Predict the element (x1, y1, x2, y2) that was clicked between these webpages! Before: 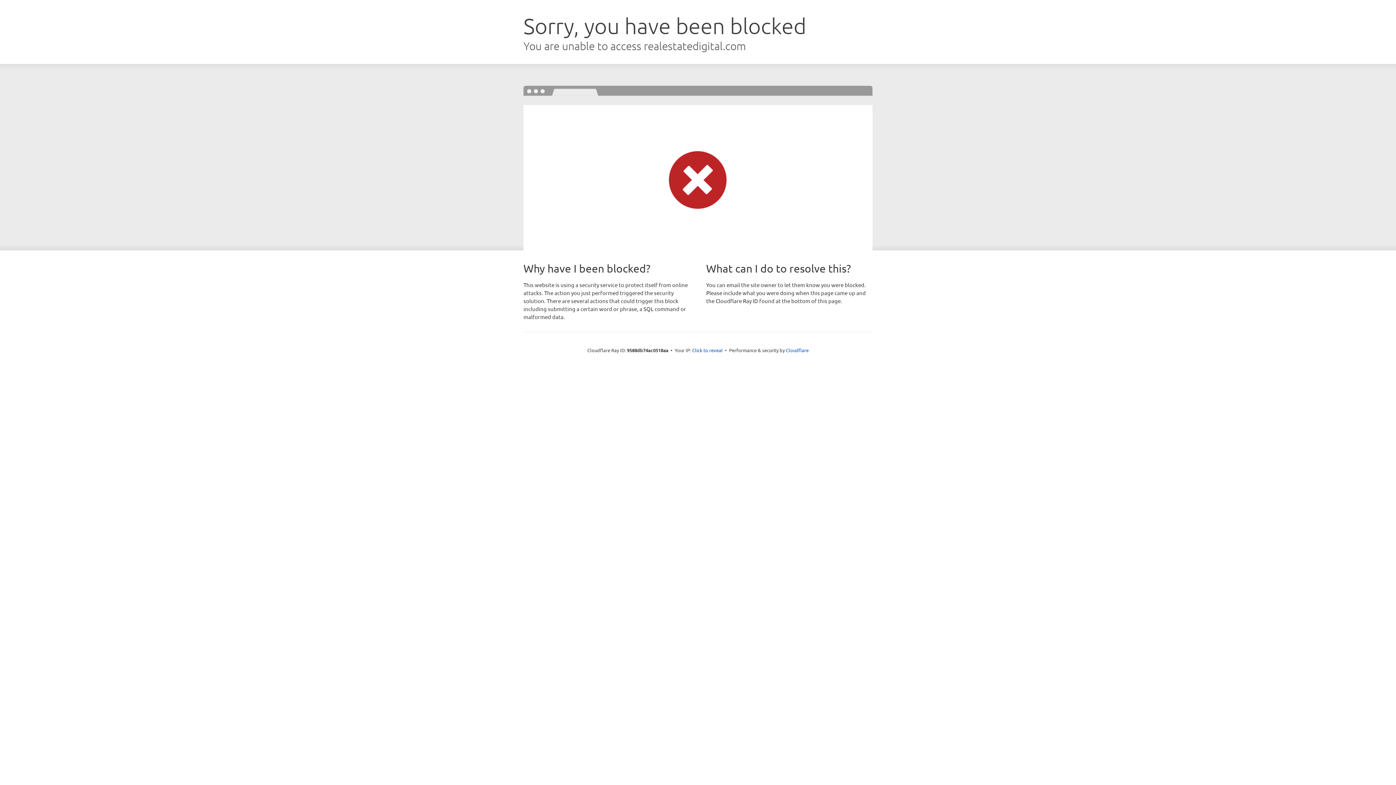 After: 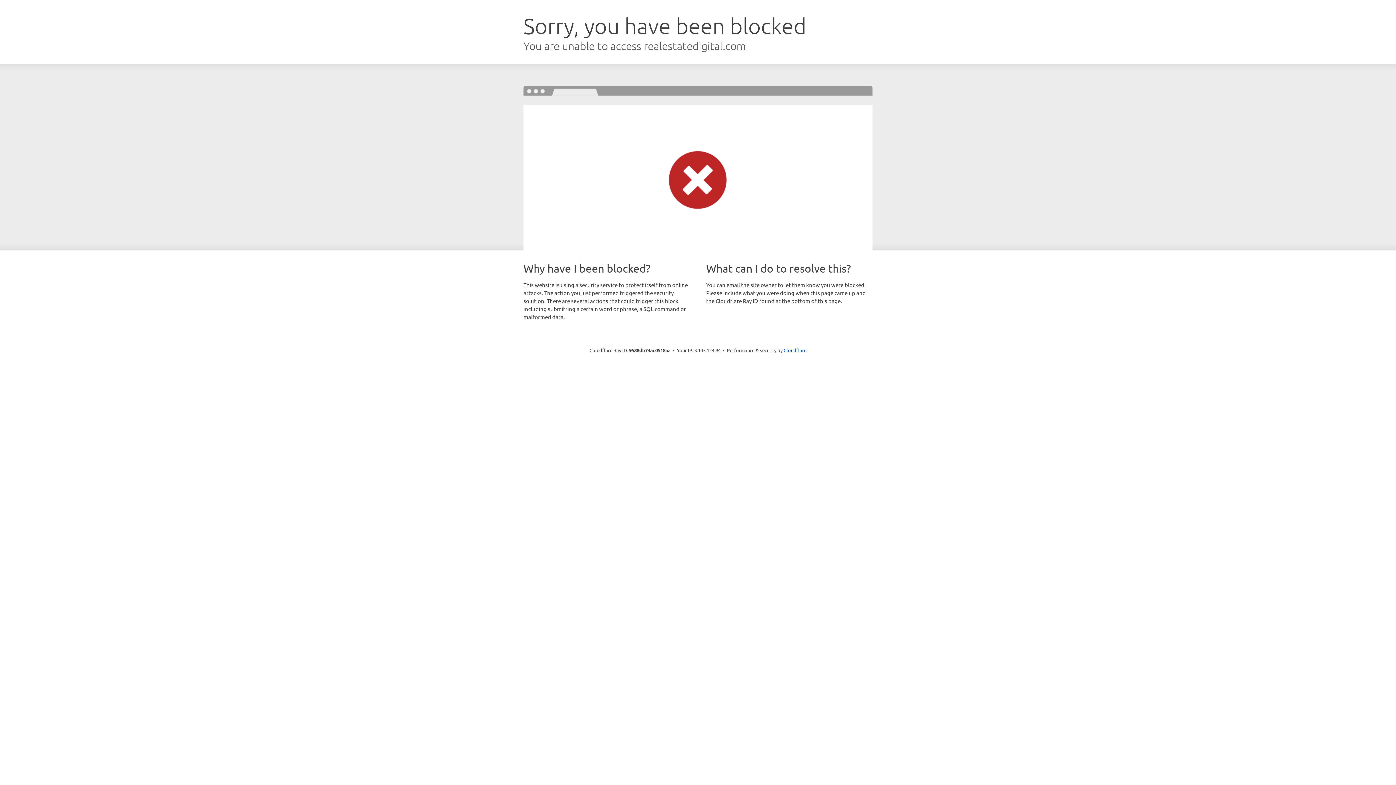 Action: bbox: (692, 346, 722, 353) label: Click to reveal